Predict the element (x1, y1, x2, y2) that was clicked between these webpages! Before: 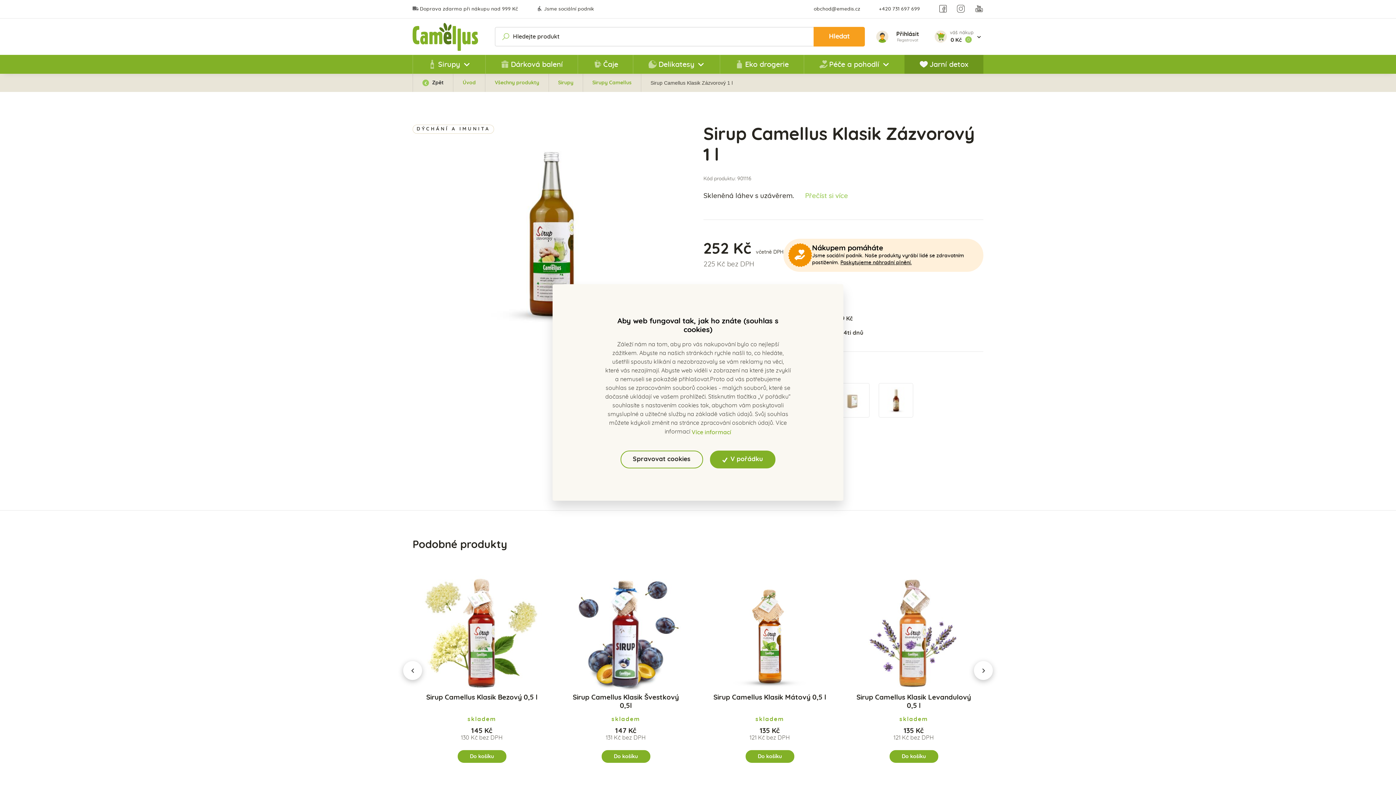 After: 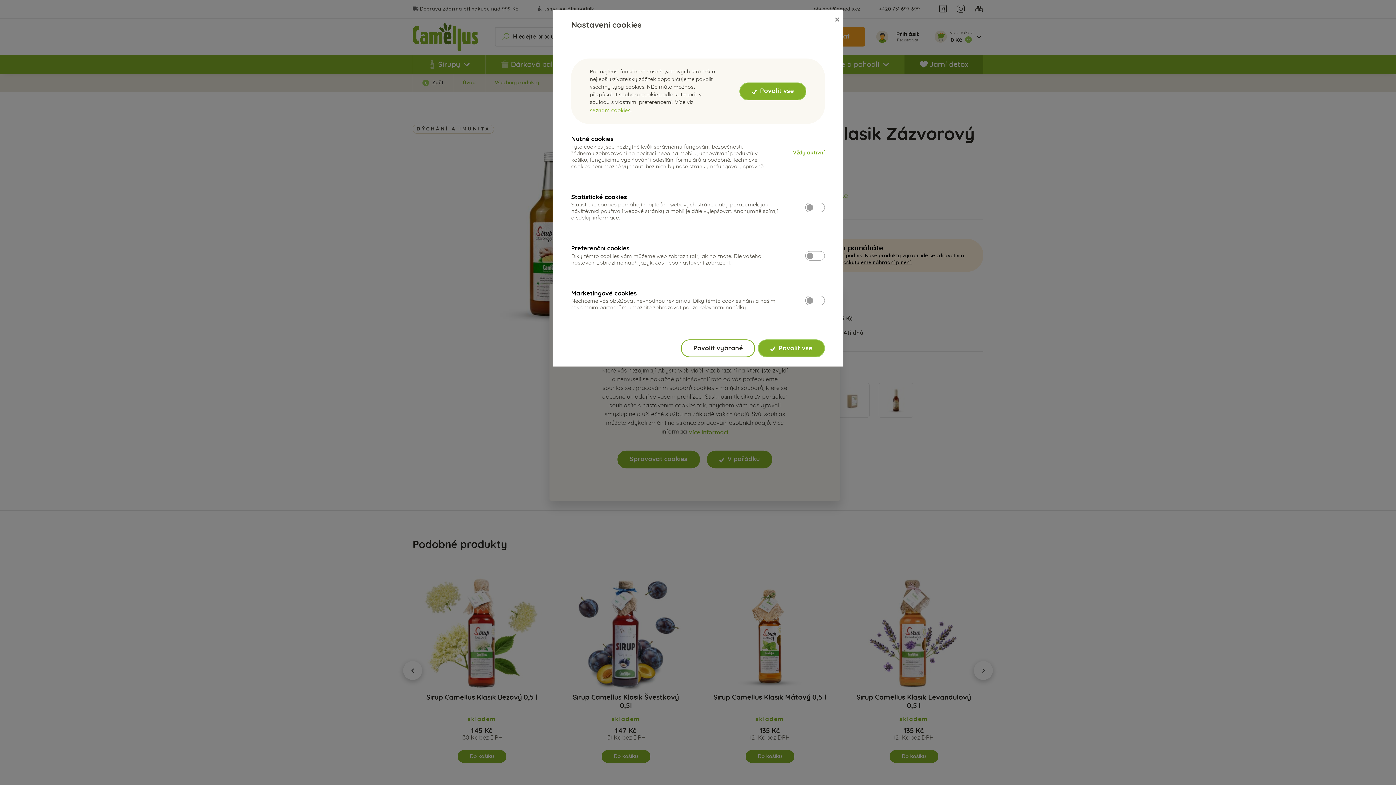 Action: bbox: (620, 450, 703, 468) label: Spravovat cookies